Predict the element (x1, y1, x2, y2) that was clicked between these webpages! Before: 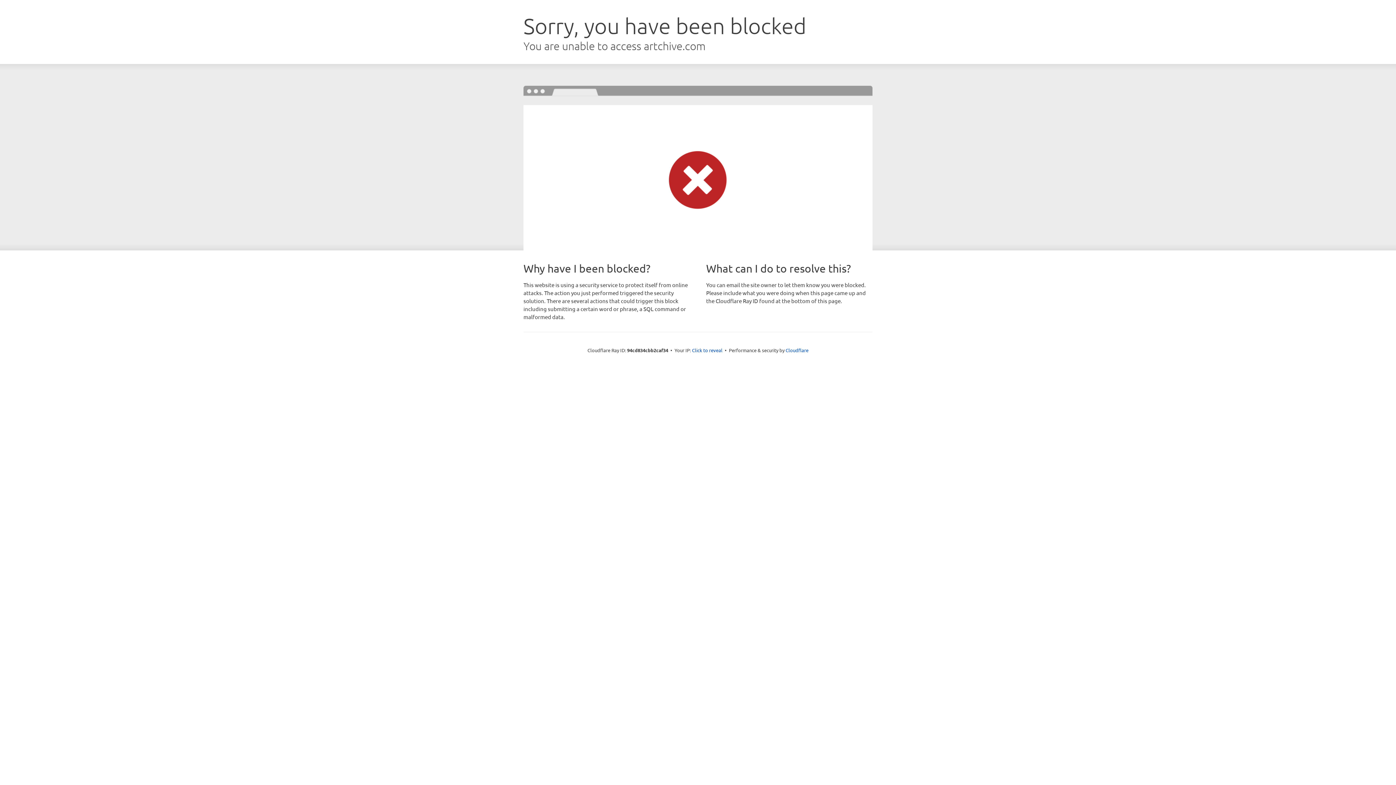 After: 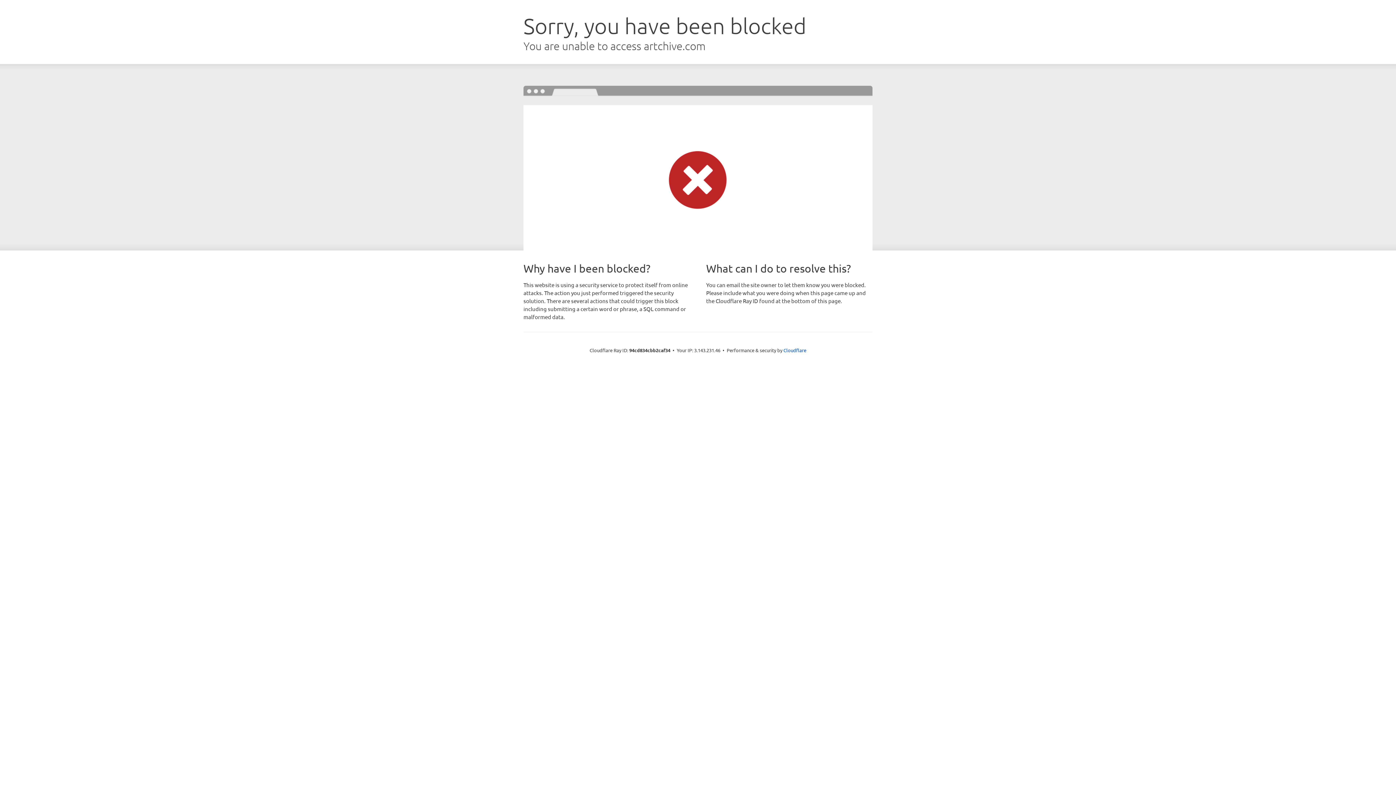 Action: label: Click to reveal bbox: (692, 346, 722, 353)